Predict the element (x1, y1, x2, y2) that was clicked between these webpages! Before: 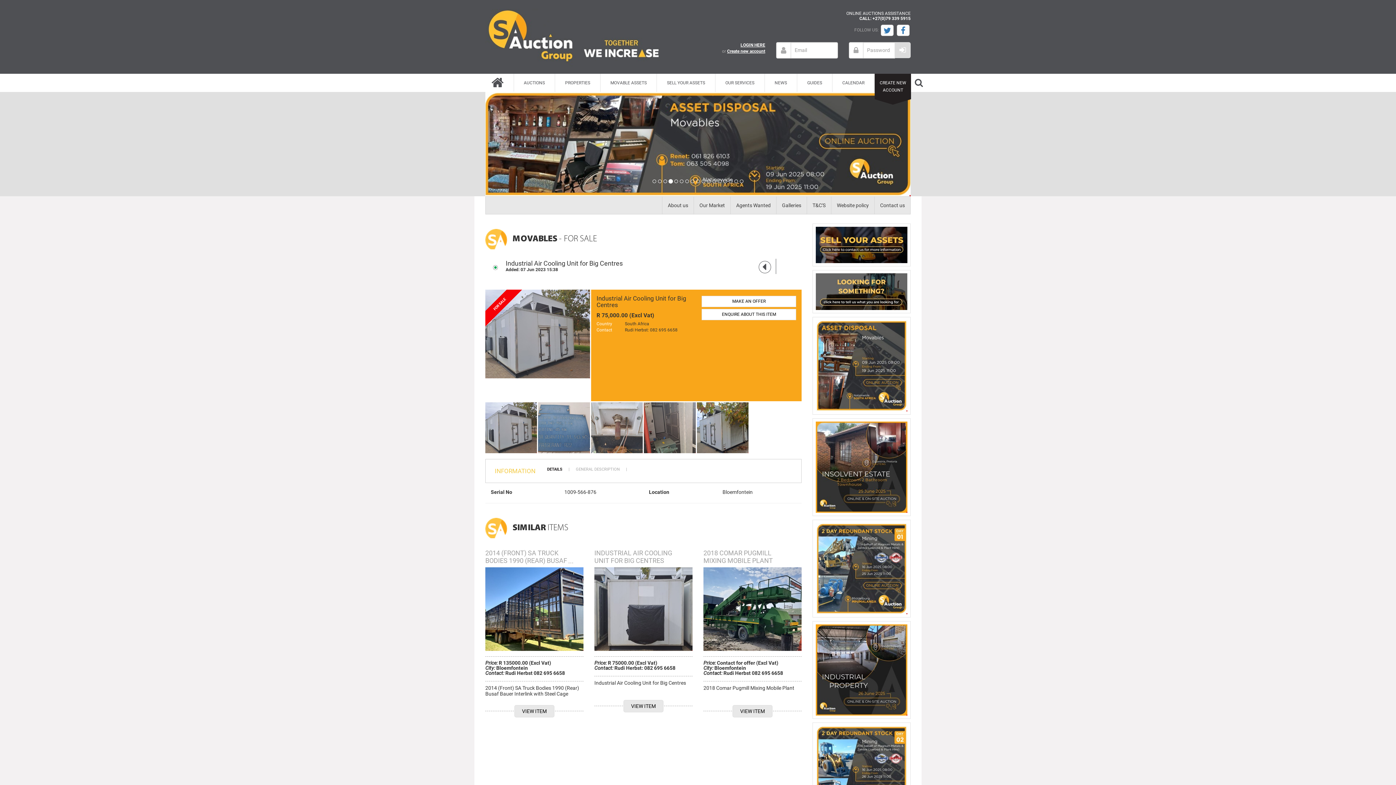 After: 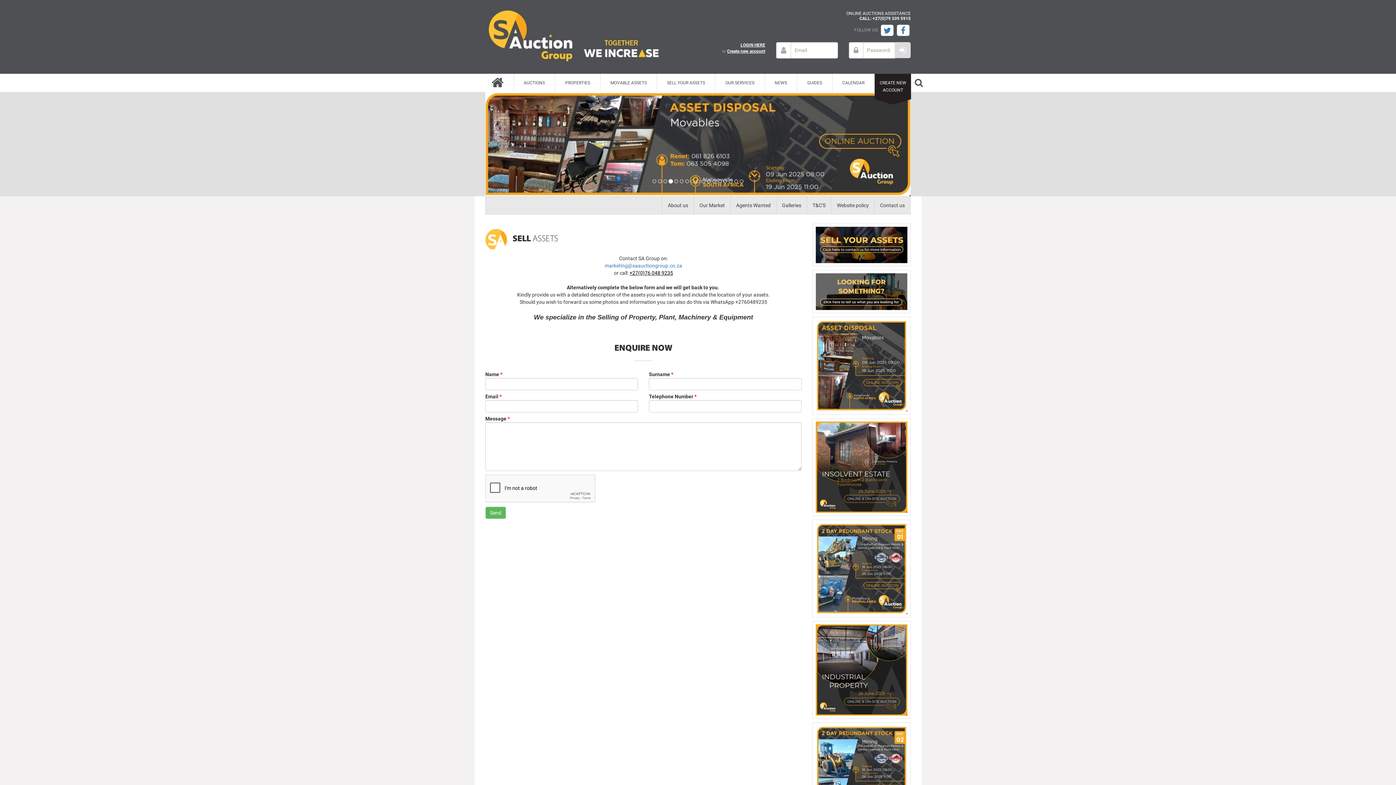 Action: bbox: (816, 226, 907, 263)